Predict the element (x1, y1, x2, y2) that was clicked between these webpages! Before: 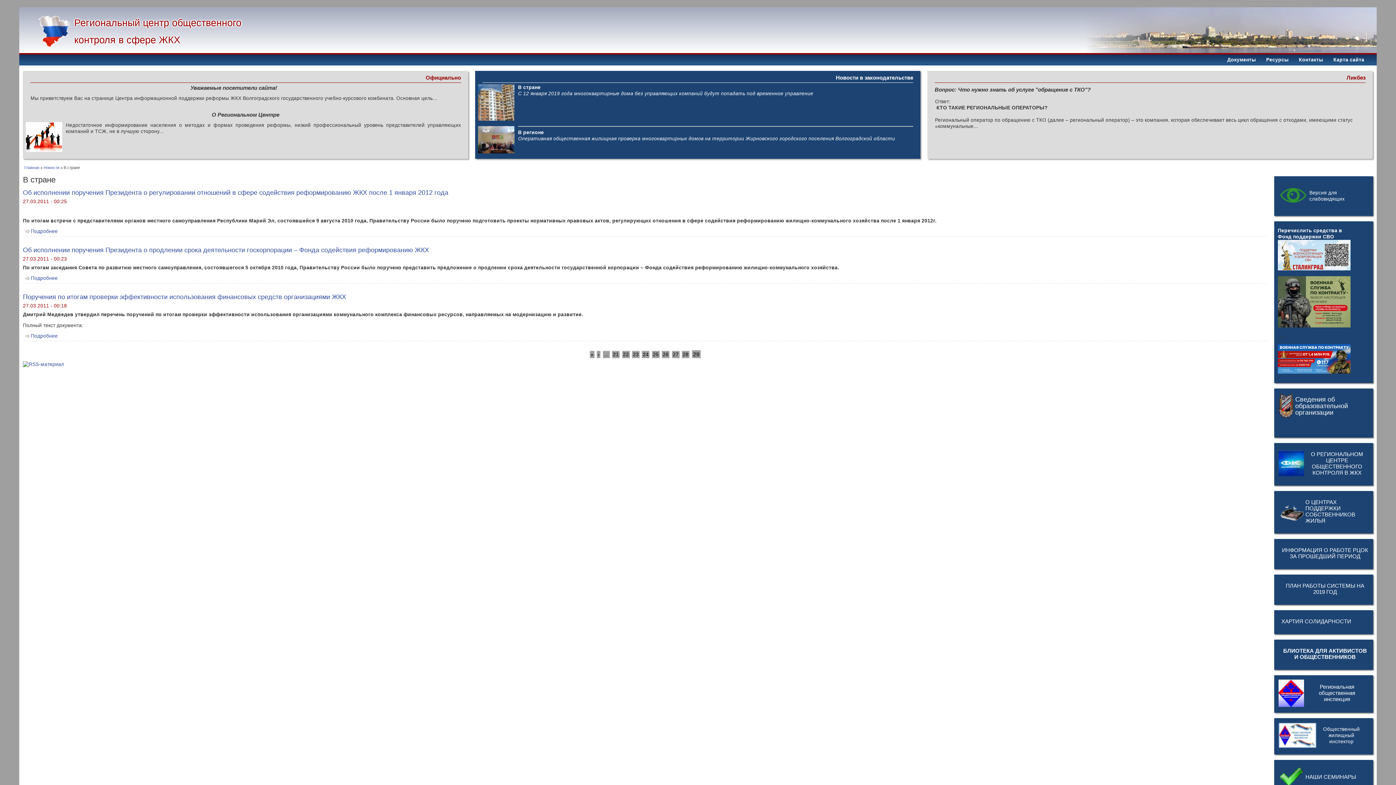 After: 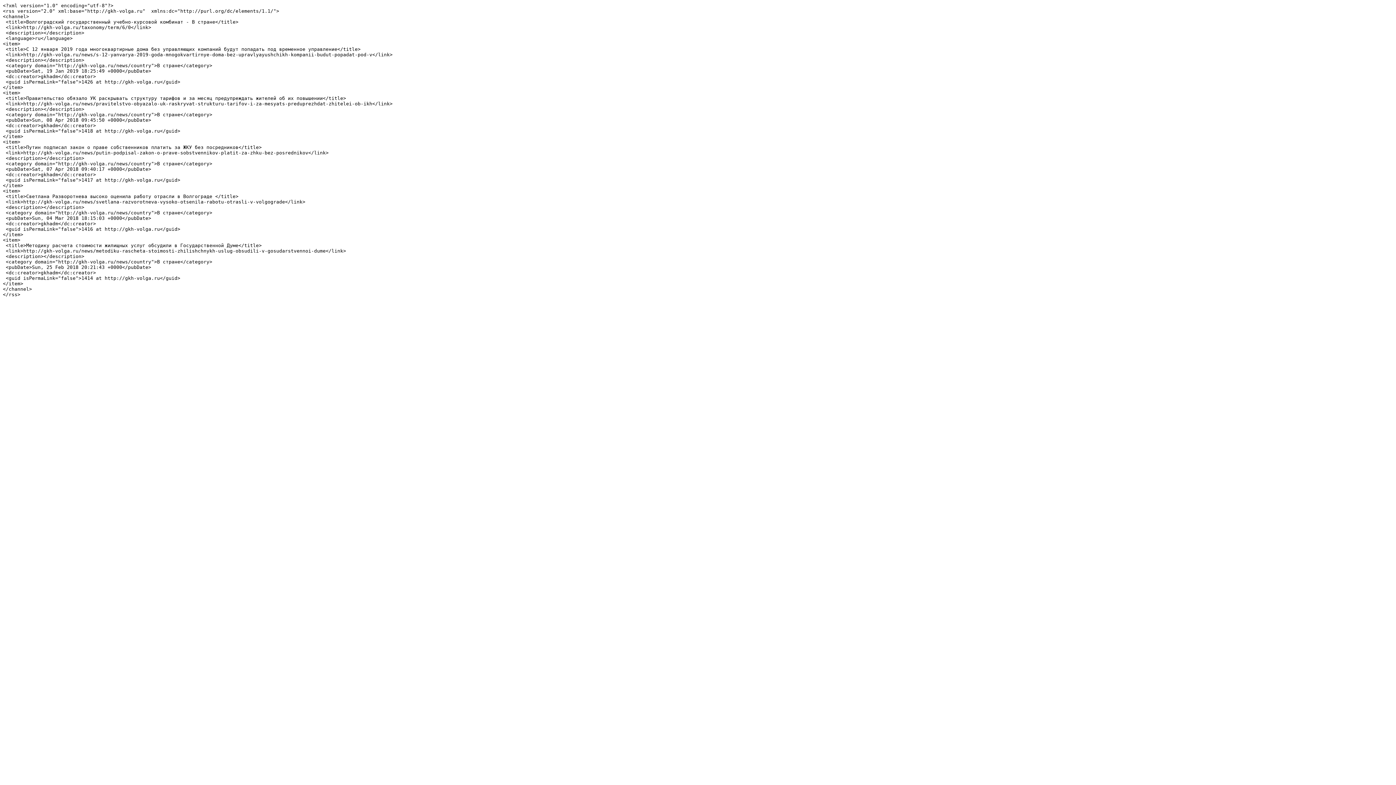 Action: bbox: (22, 361, 64, 367)